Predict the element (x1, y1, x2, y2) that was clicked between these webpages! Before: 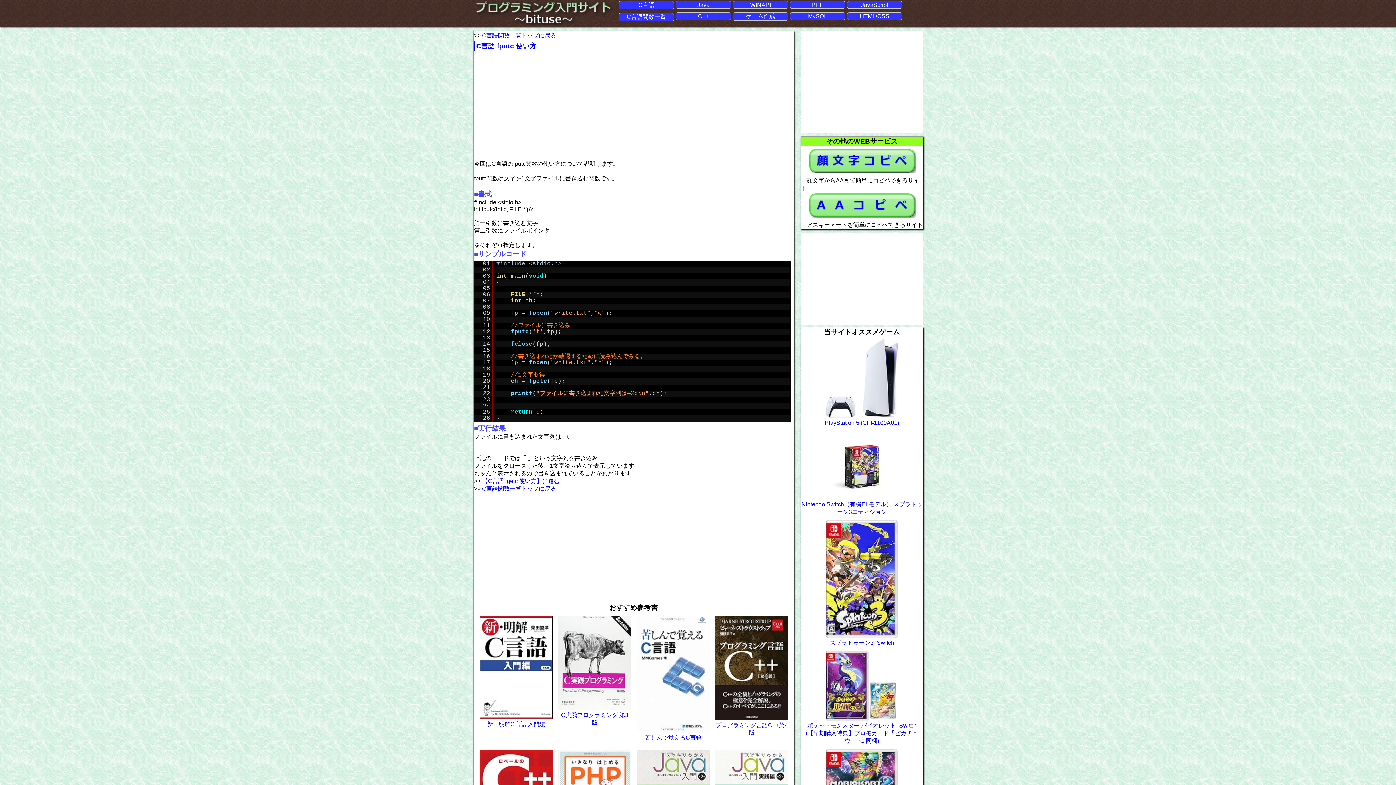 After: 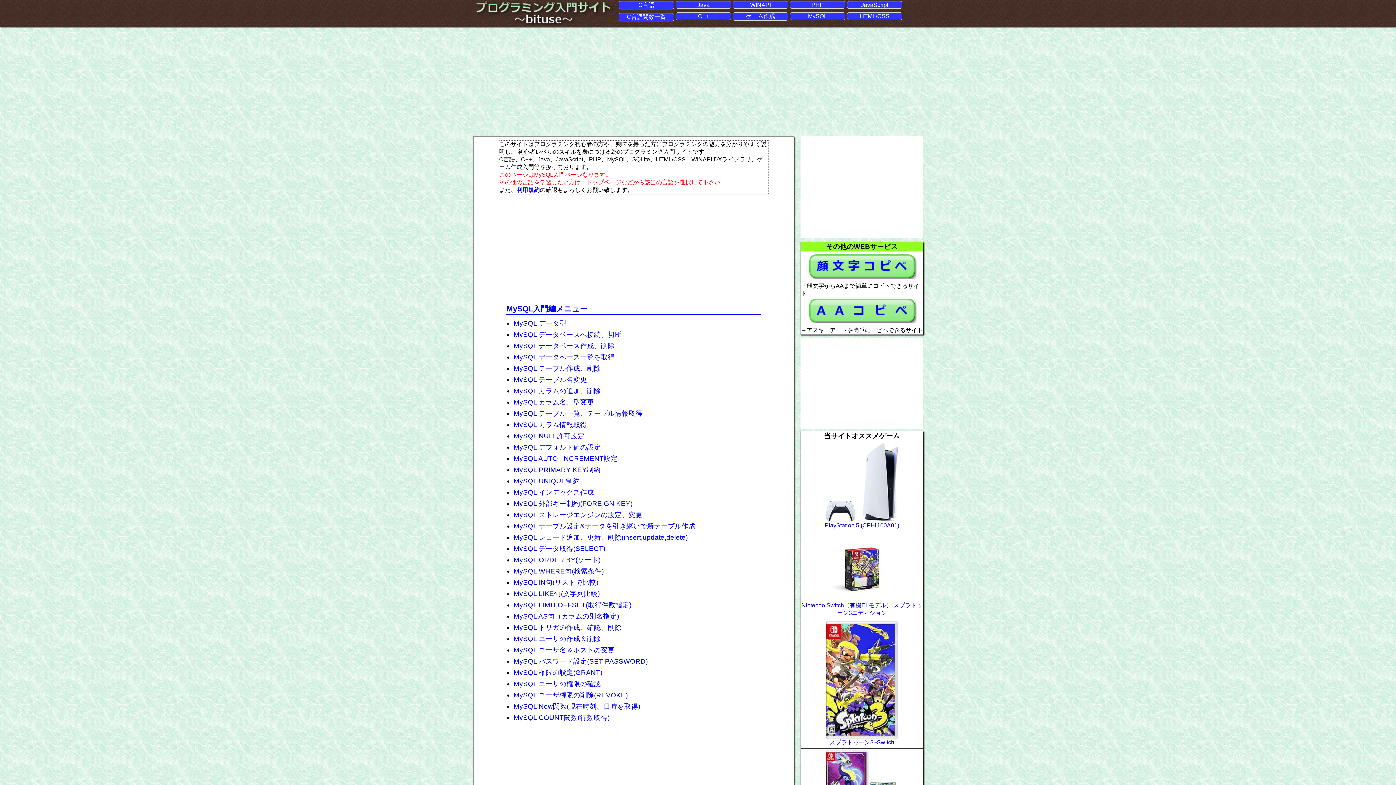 Action: bbox: (790, 12, 845, 20) label: MySQL